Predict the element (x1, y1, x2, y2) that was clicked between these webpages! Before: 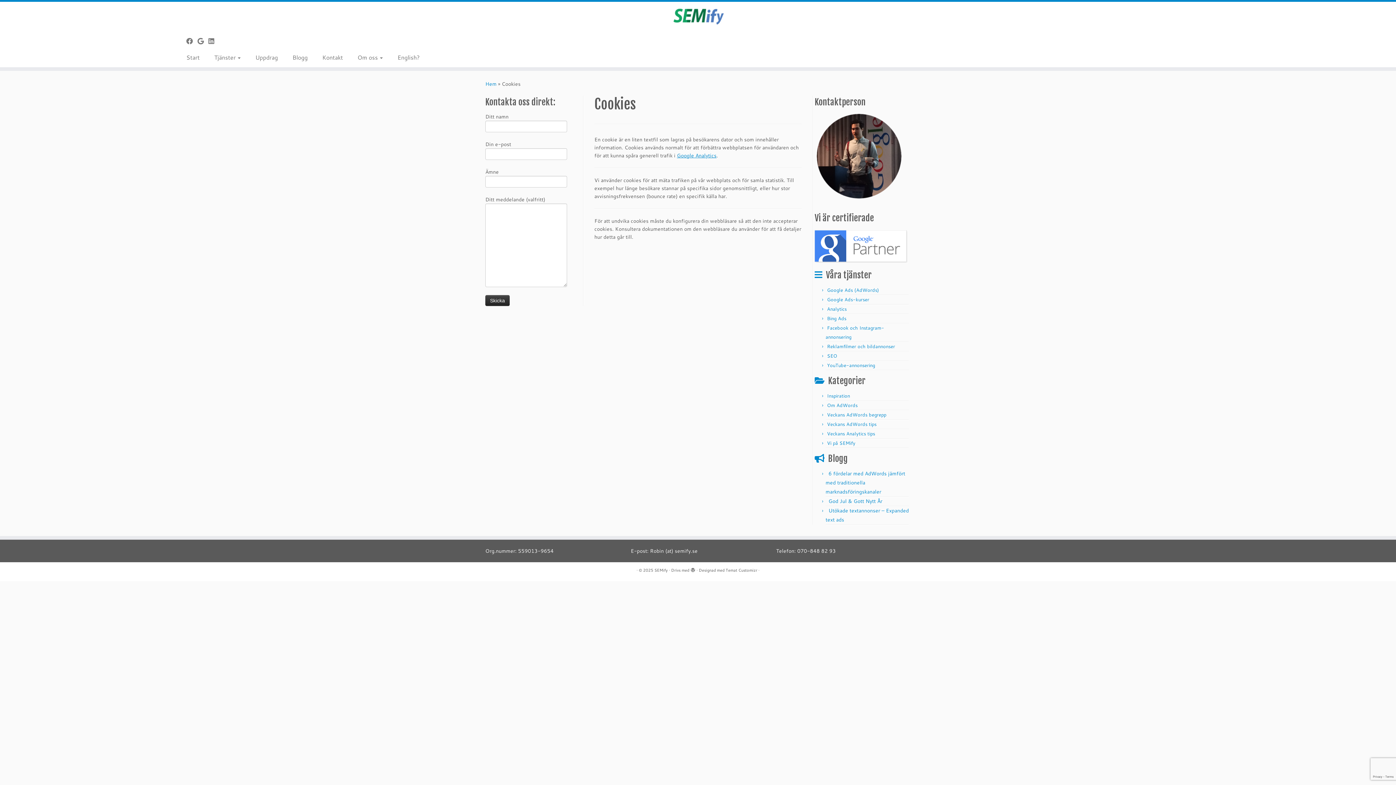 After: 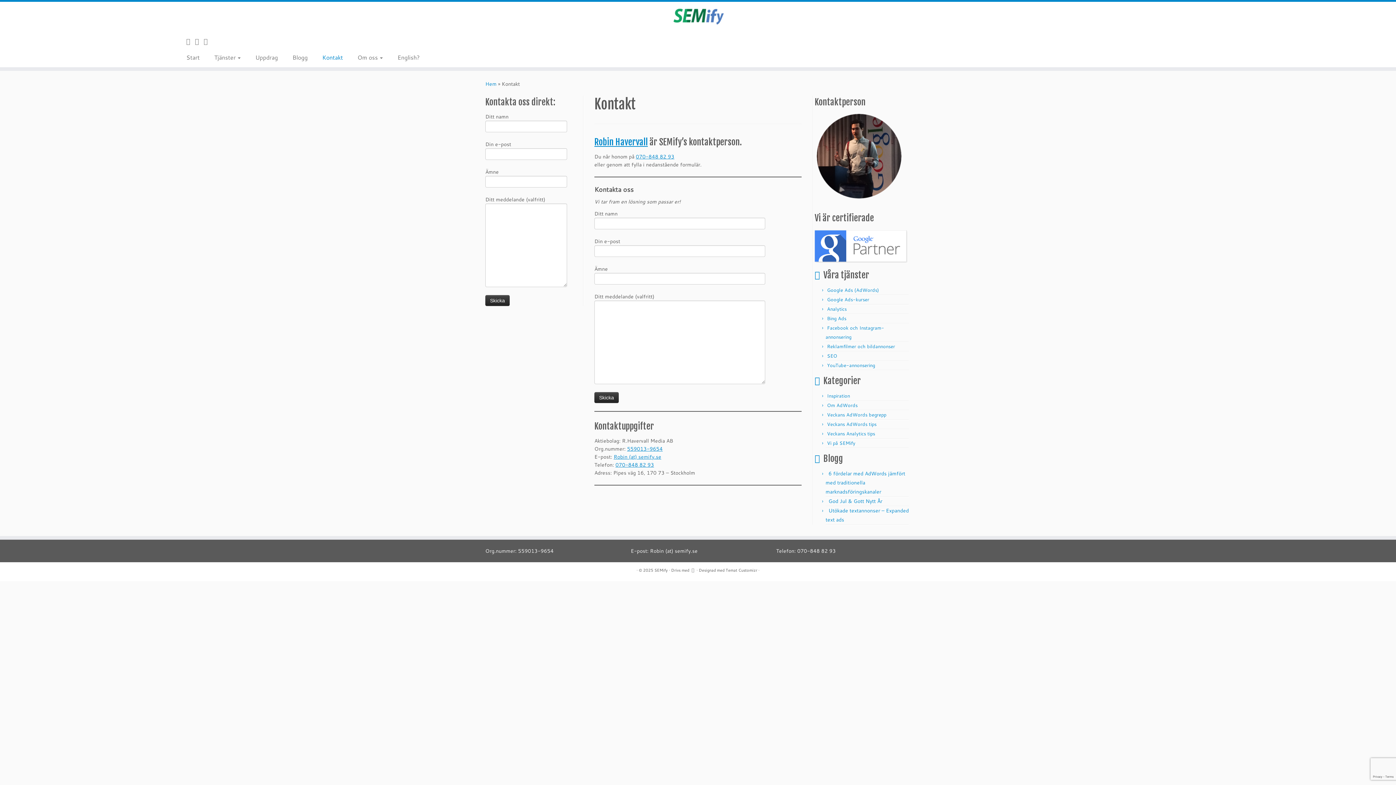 Action: bbox: (814, 156, 910, 163)